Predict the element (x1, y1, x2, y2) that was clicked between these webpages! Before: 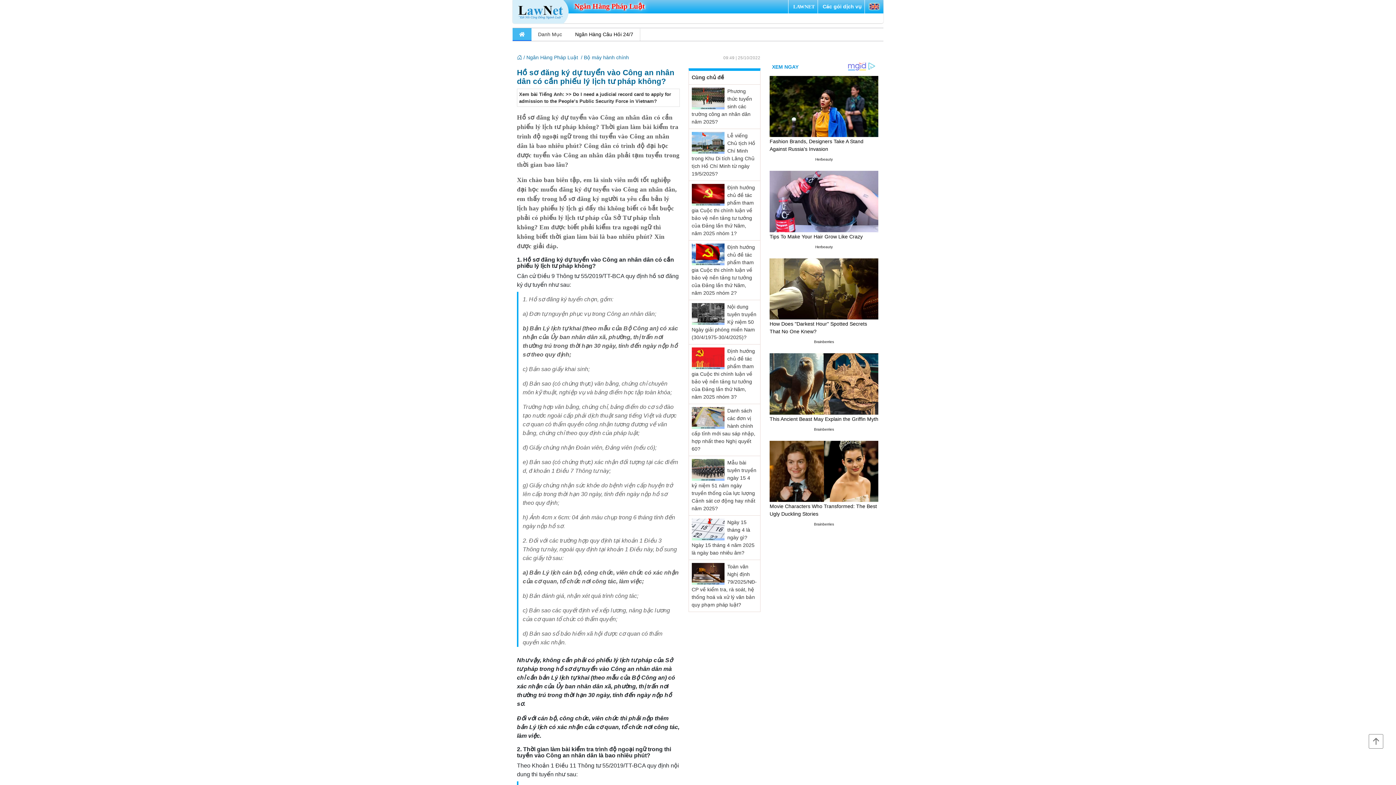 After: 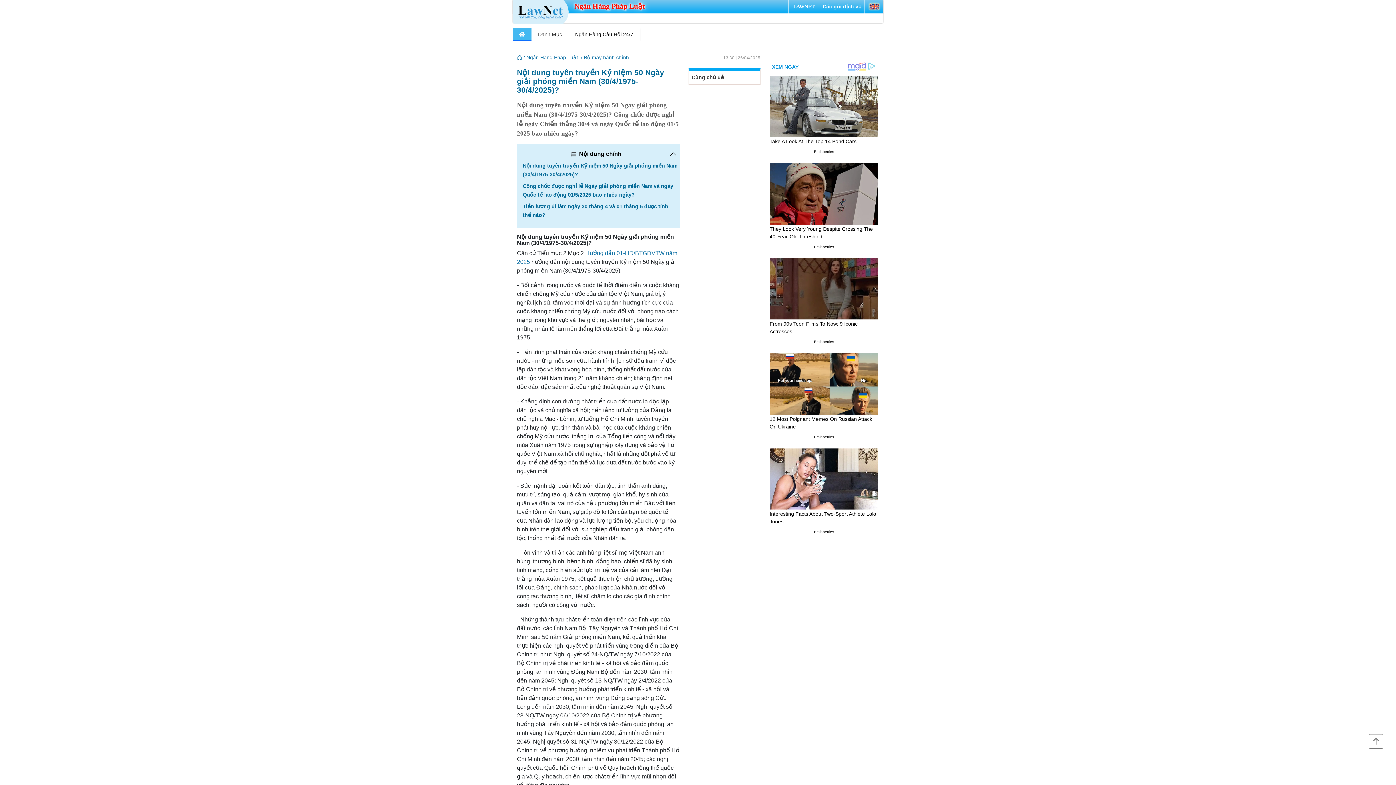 Action: bbox: (688, 300, 760, 344) label: Nội dung tuyên truyền Kỷ niệm 50 Ngày giải phóng miền Nam (30/4/1975-30/4/2025)?